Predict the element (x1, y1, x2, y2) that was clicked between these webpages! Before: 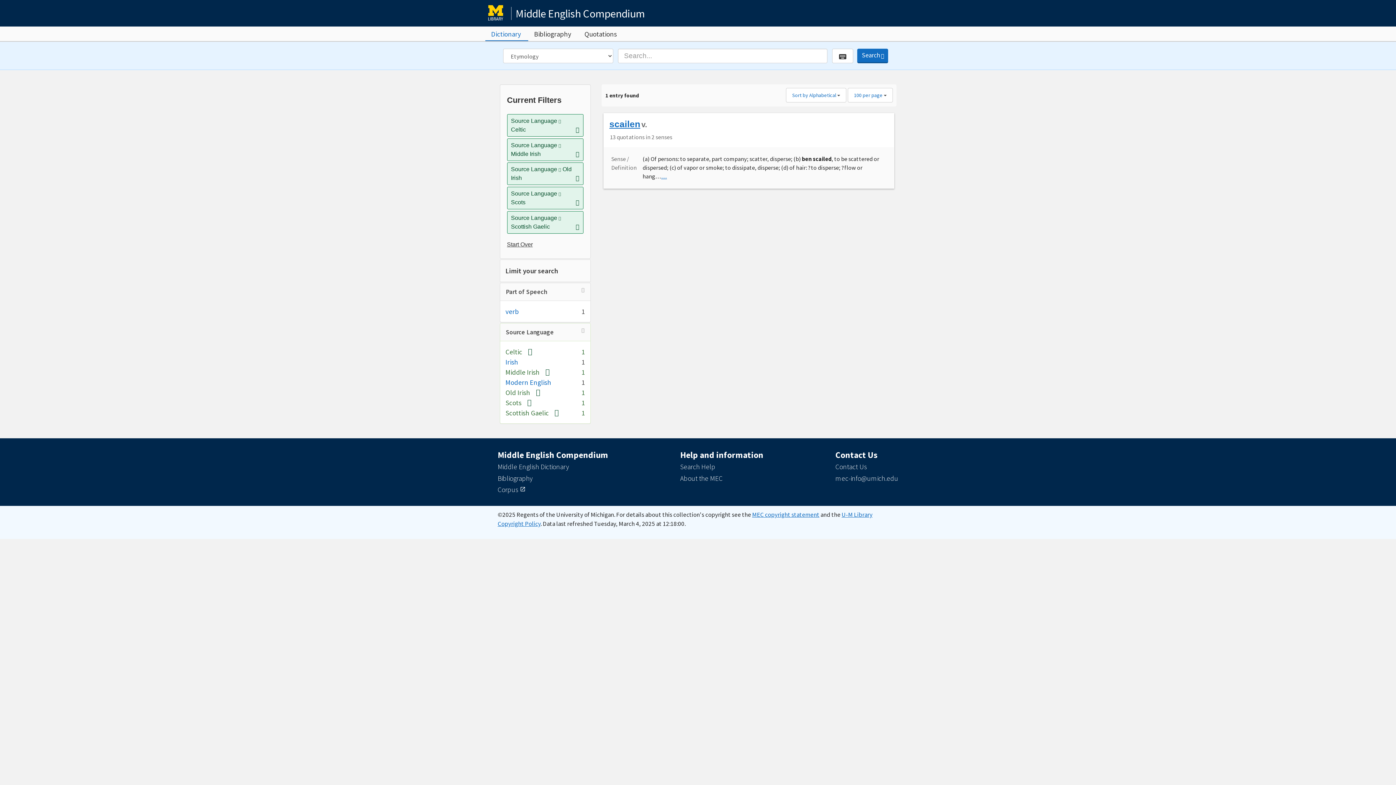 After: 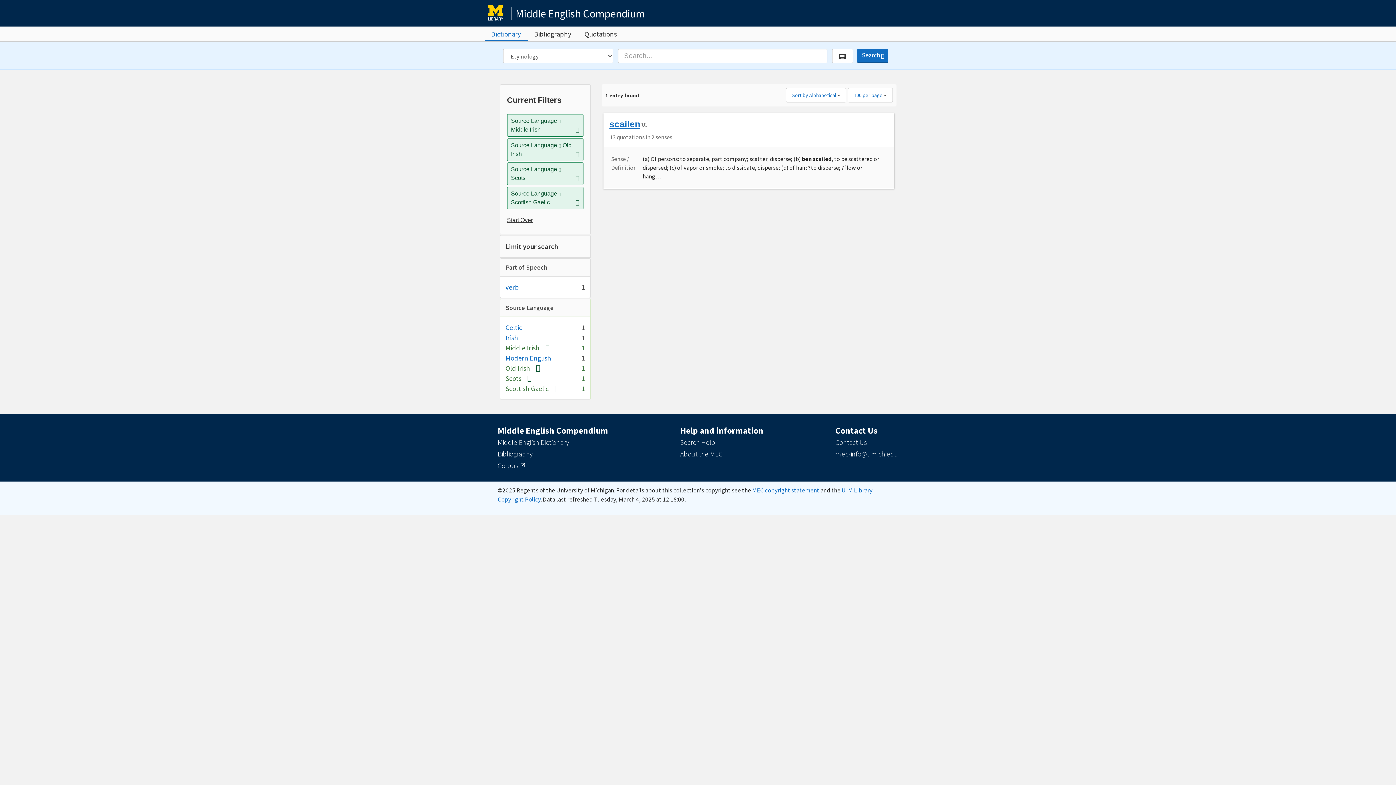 Action: bbox: (522, 347, 532, 356) label: [remove]